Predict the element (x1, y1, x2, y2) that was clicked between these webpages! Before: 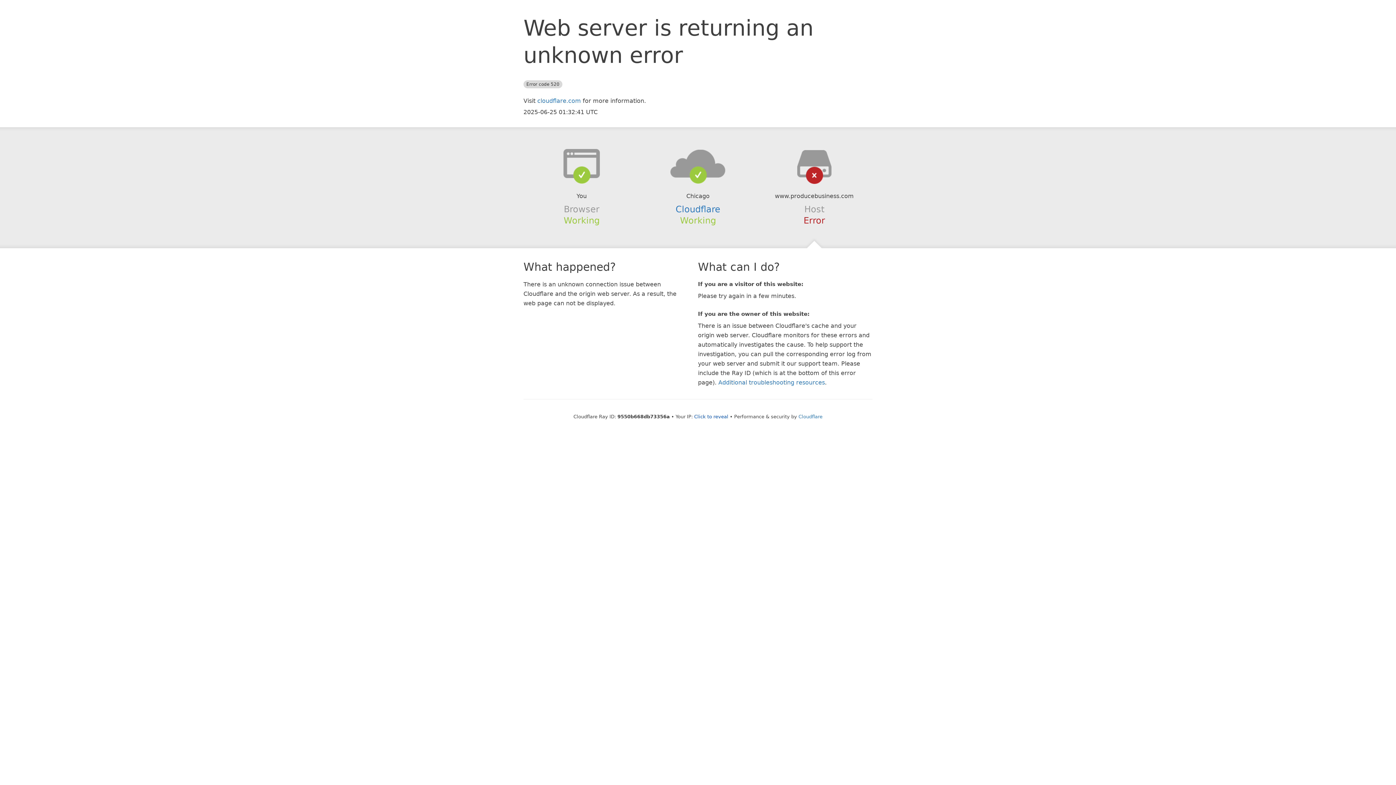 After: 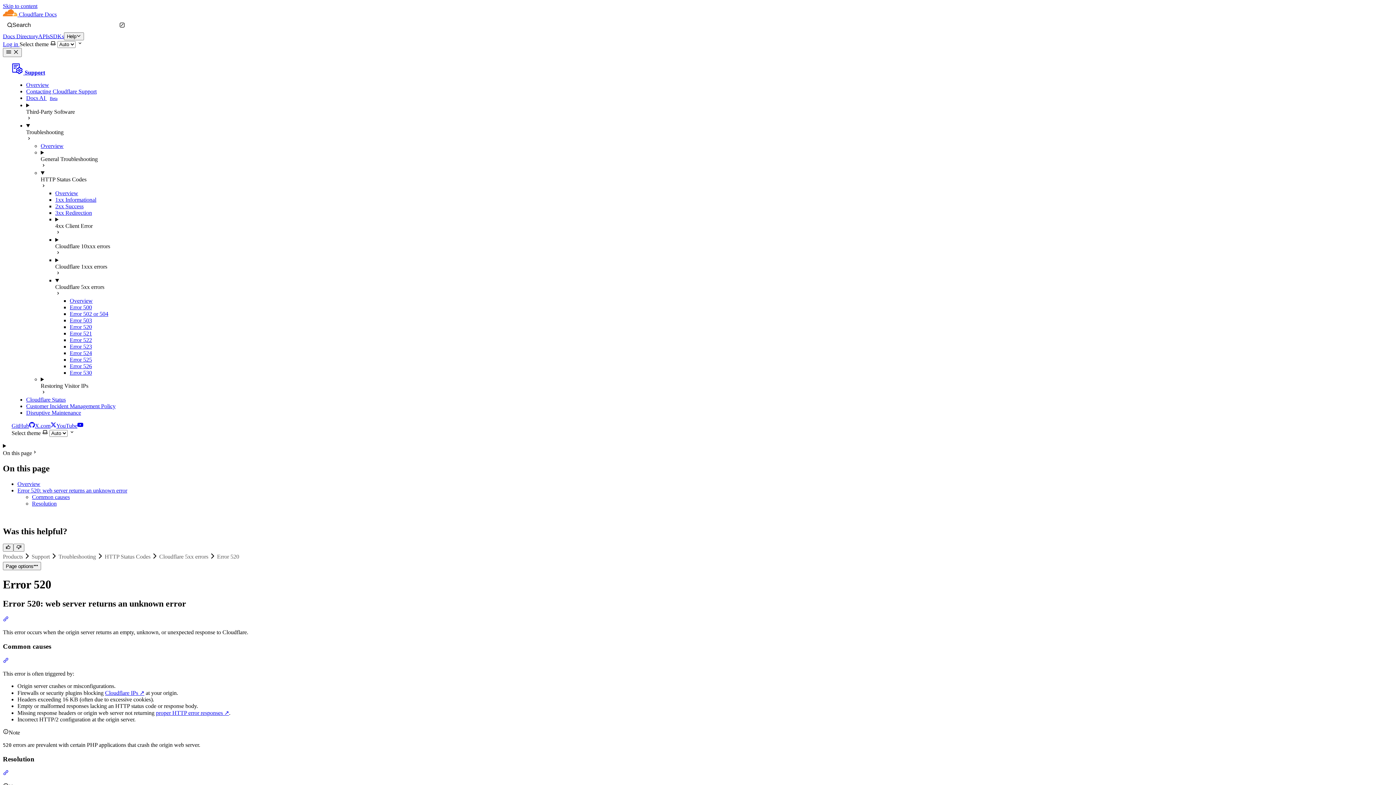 Action: bbox: (718, 379, 825, 386) label: Additional troubleshooting resources